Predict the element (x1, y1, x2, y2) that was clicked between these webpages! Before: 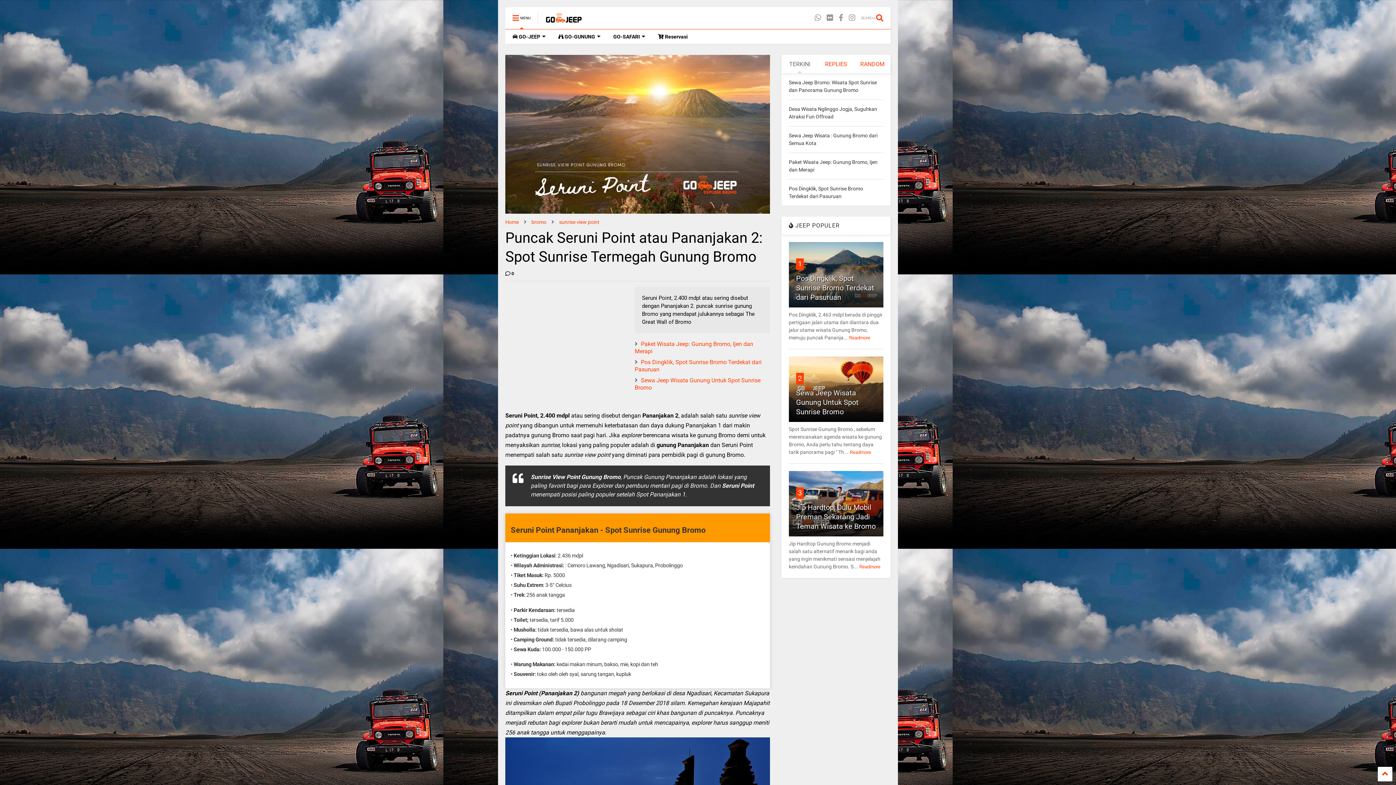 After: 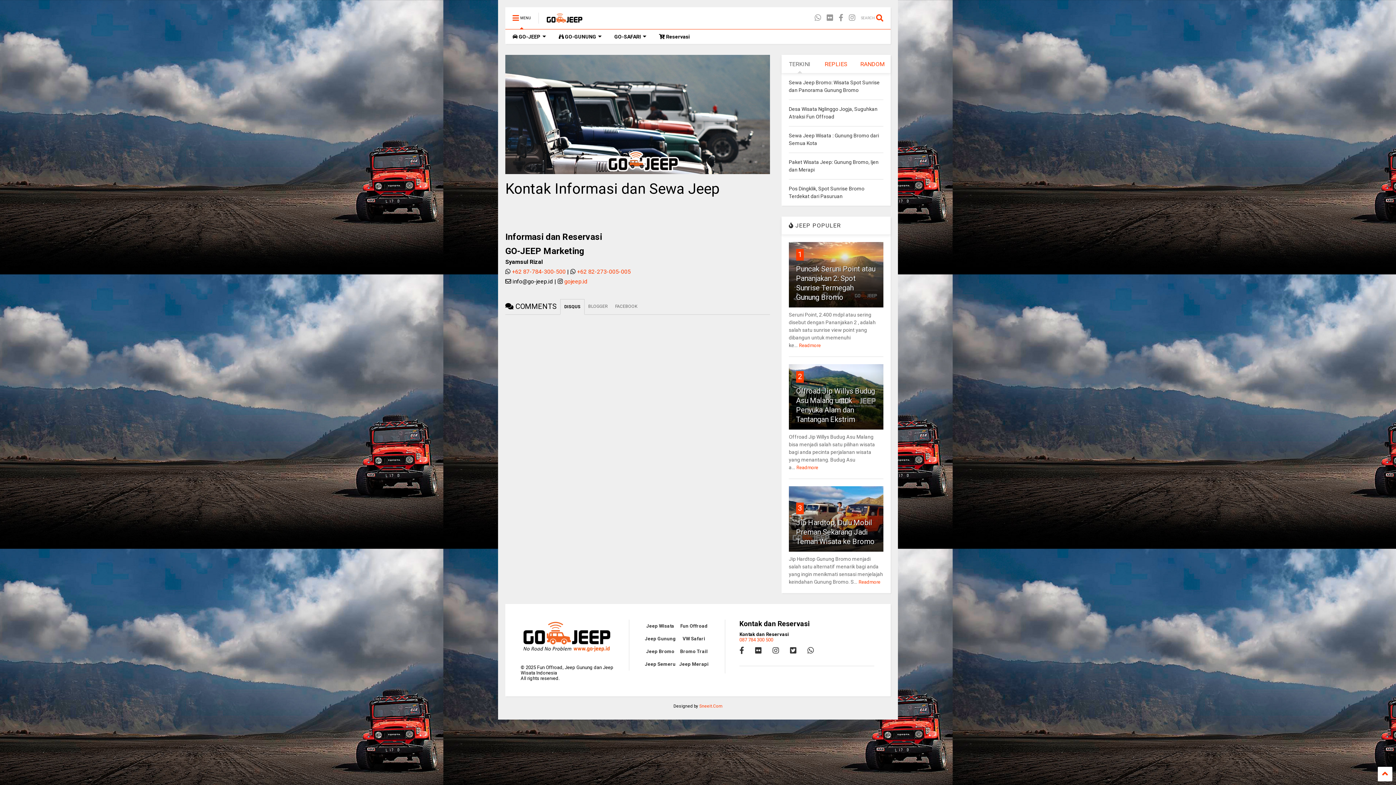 Action: label:  Reservasi bbox: (650, 29, 695, 44)